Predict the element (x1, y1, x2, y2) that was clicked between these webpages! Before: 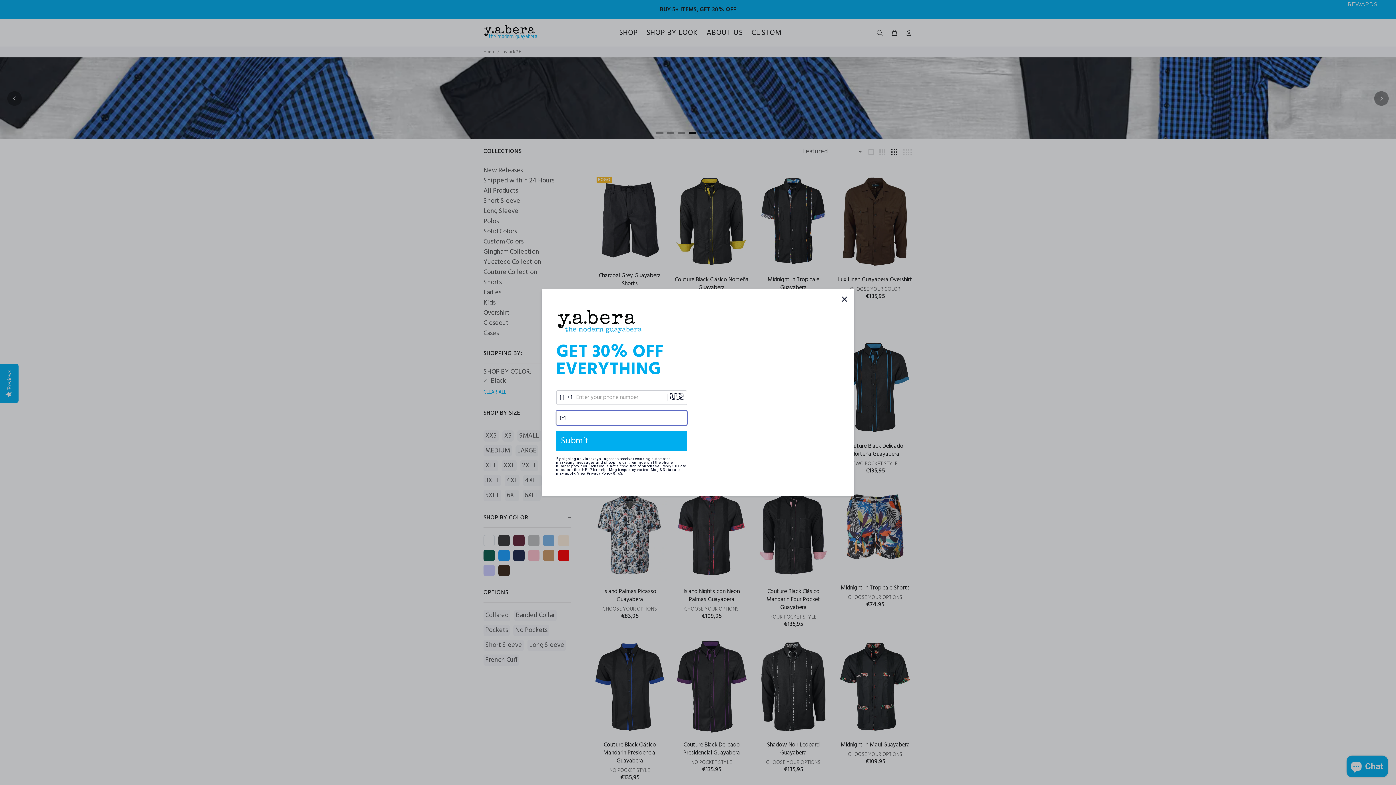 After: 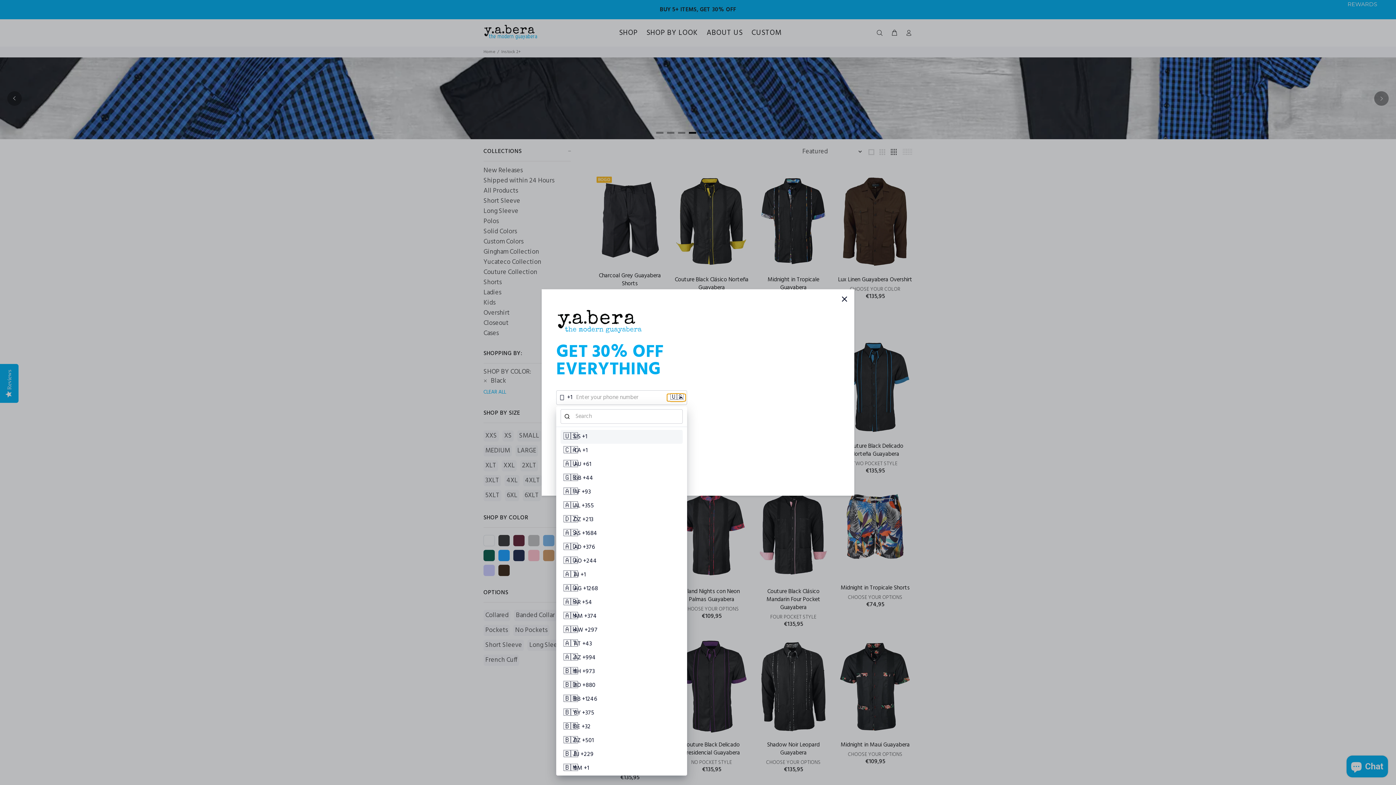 Action: bbox: (667, 394, 685, 401) label: 🇺🇸